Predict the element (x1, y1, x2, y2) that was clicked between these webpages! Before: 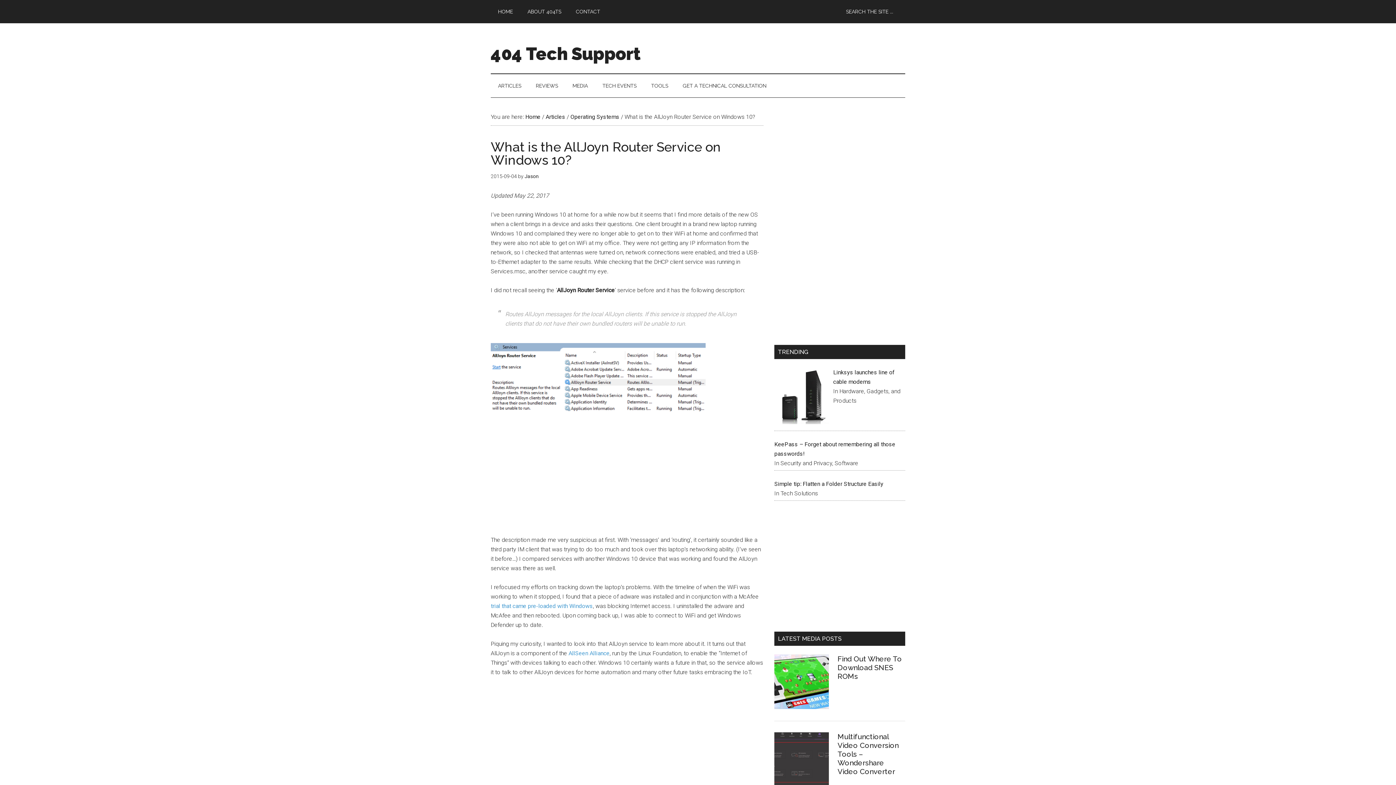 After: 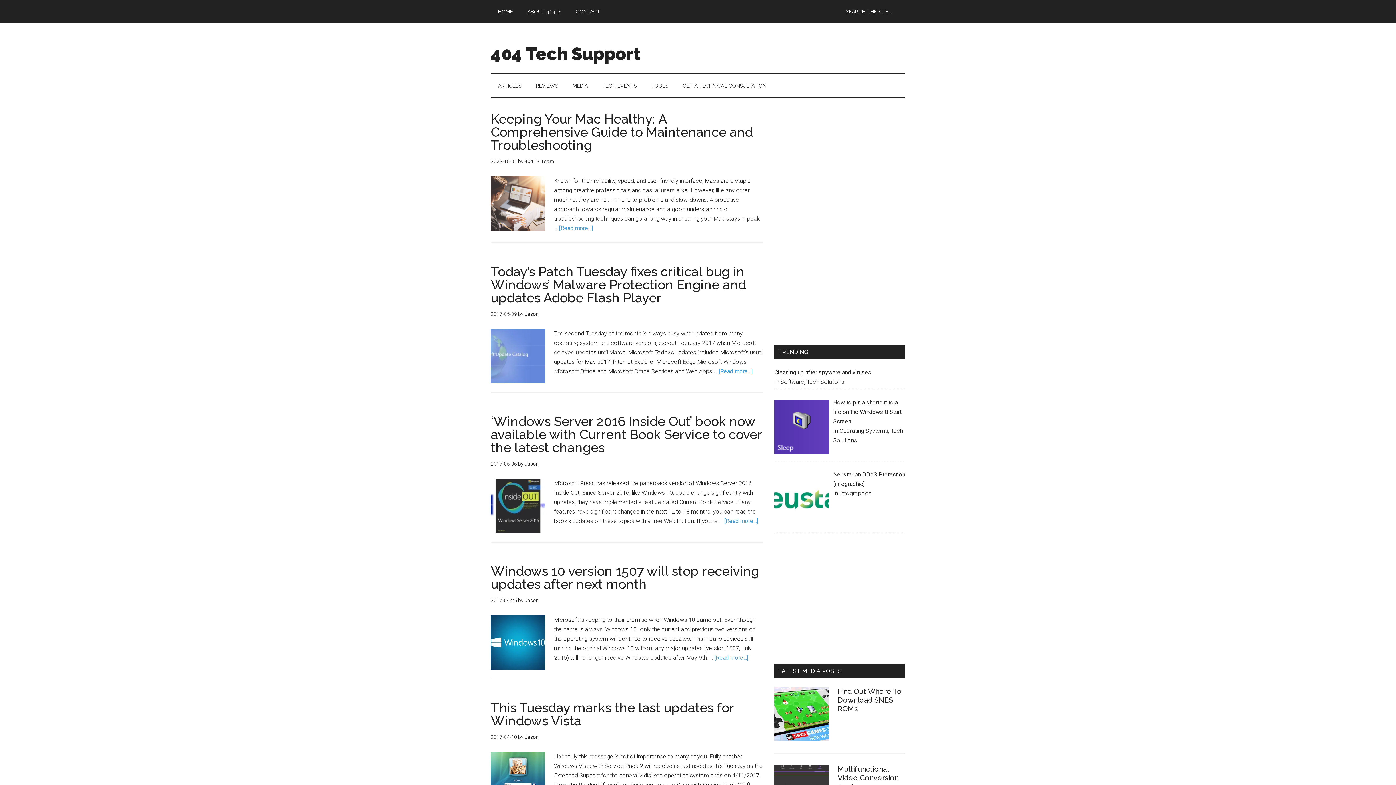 Action: bbox: (570, 113, 619, 120) label: Operating Systems